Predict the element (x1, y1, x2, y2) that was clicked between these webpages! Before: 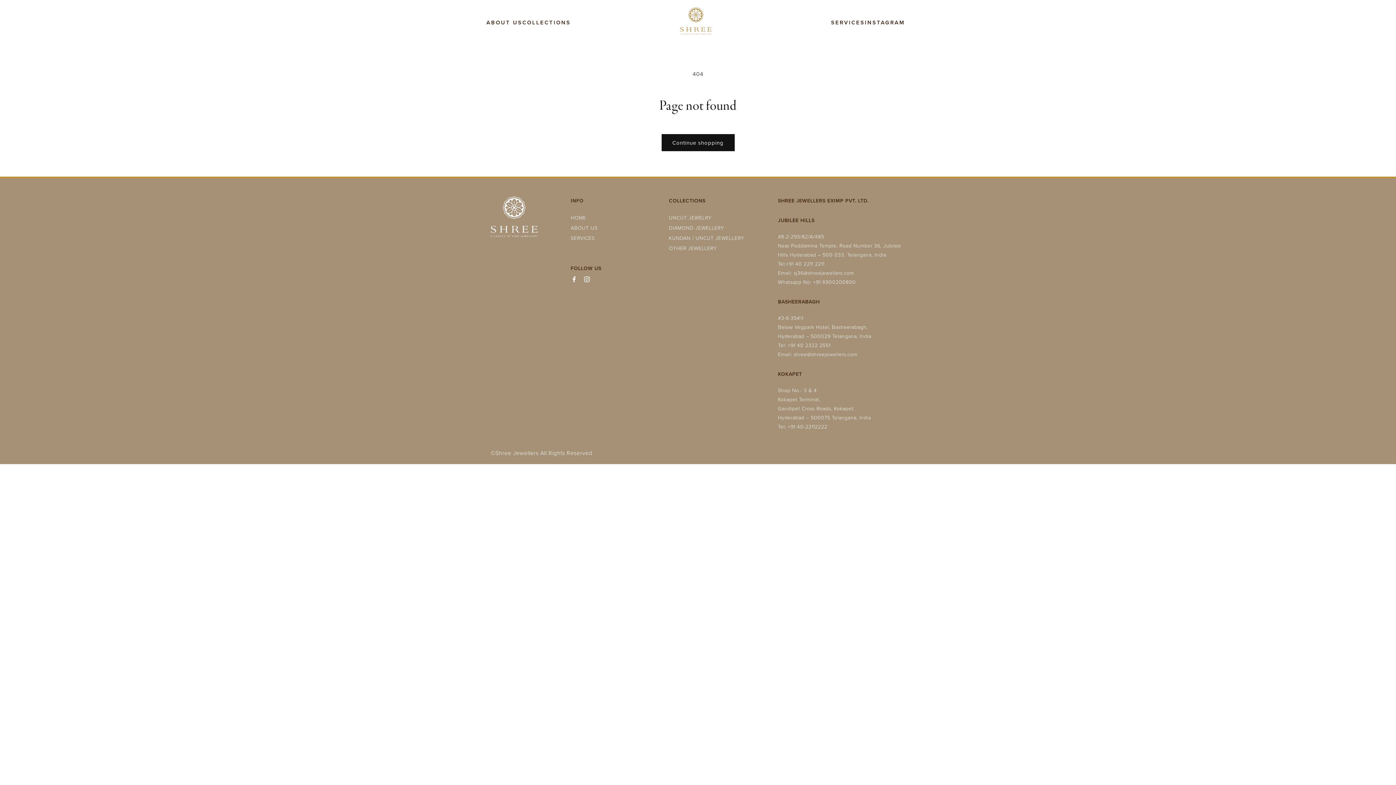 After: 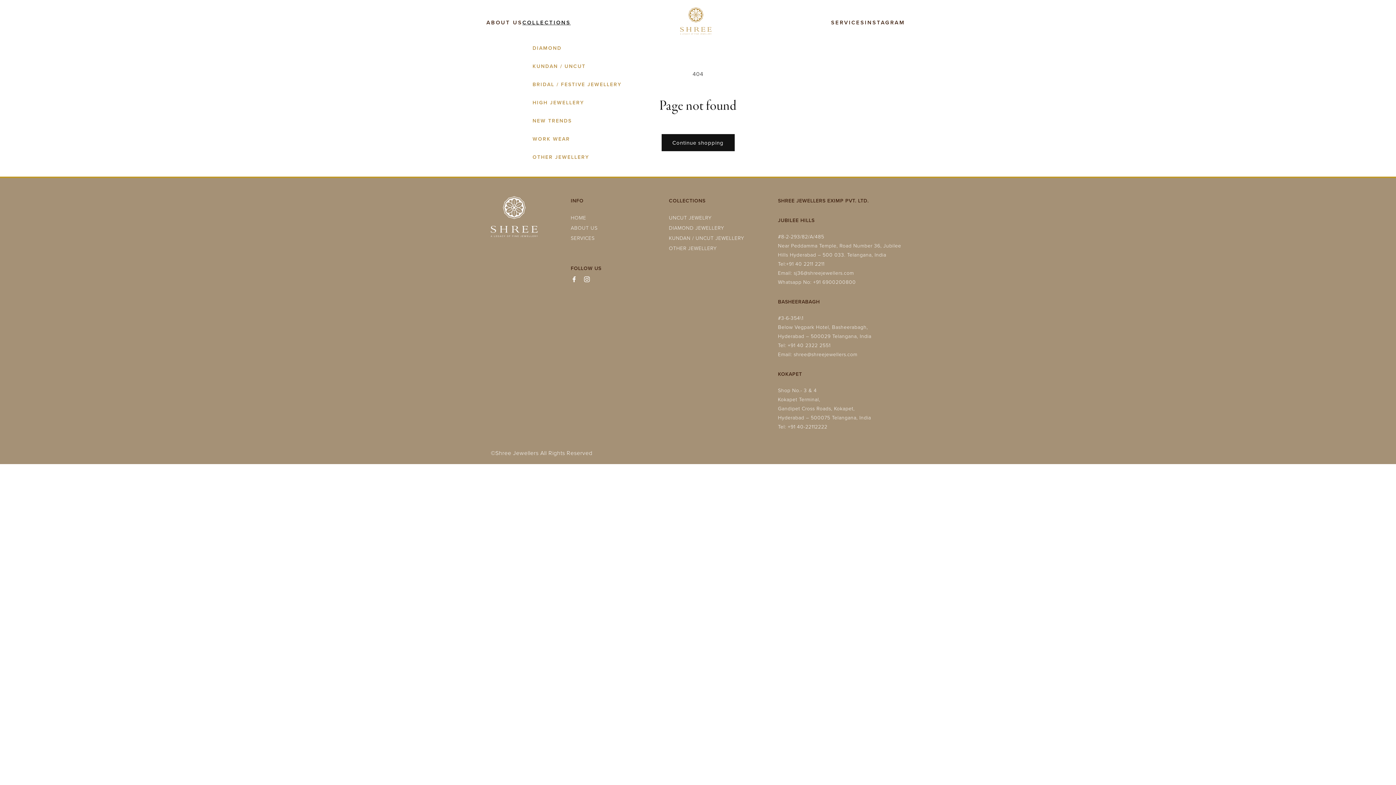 Action: bbox: (522, 18, 570, 25) label: COLLECTIONS